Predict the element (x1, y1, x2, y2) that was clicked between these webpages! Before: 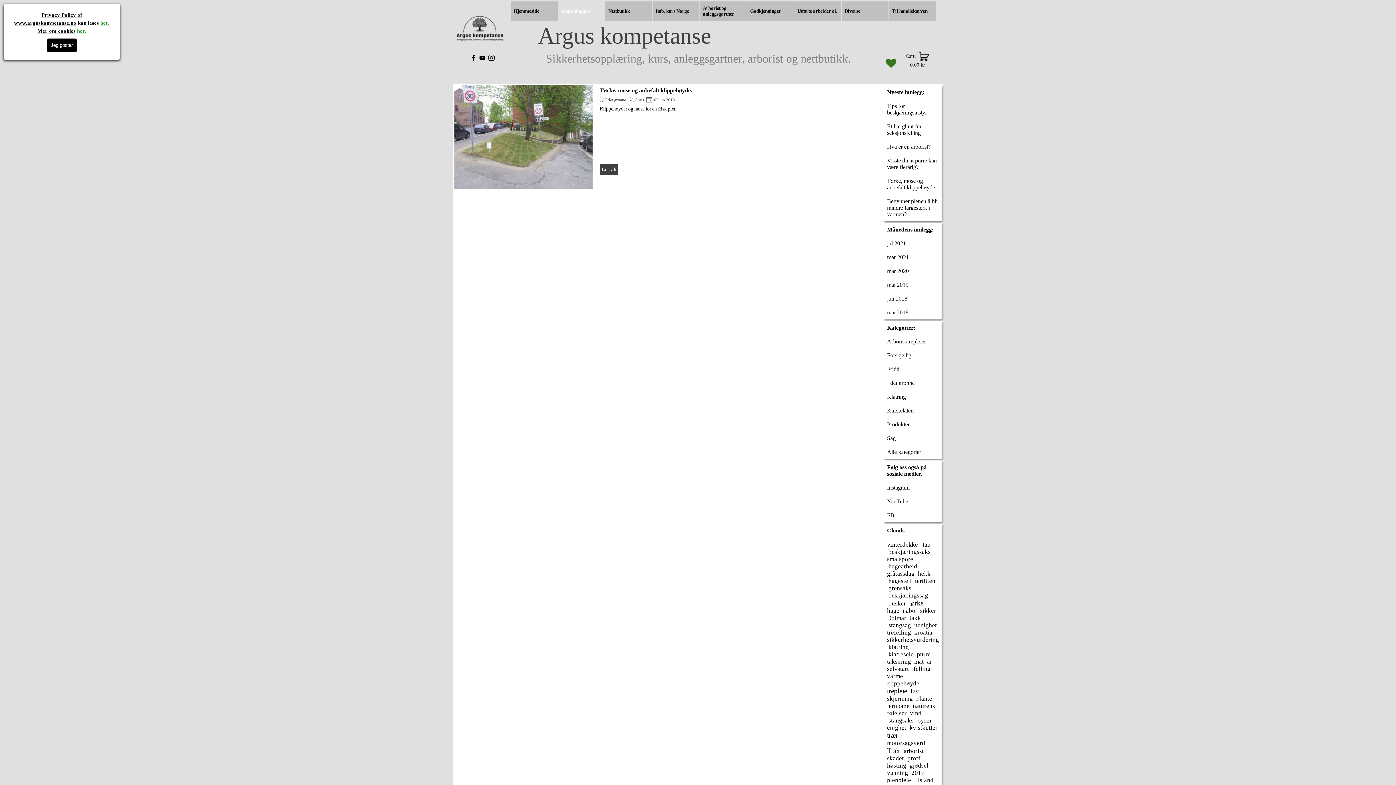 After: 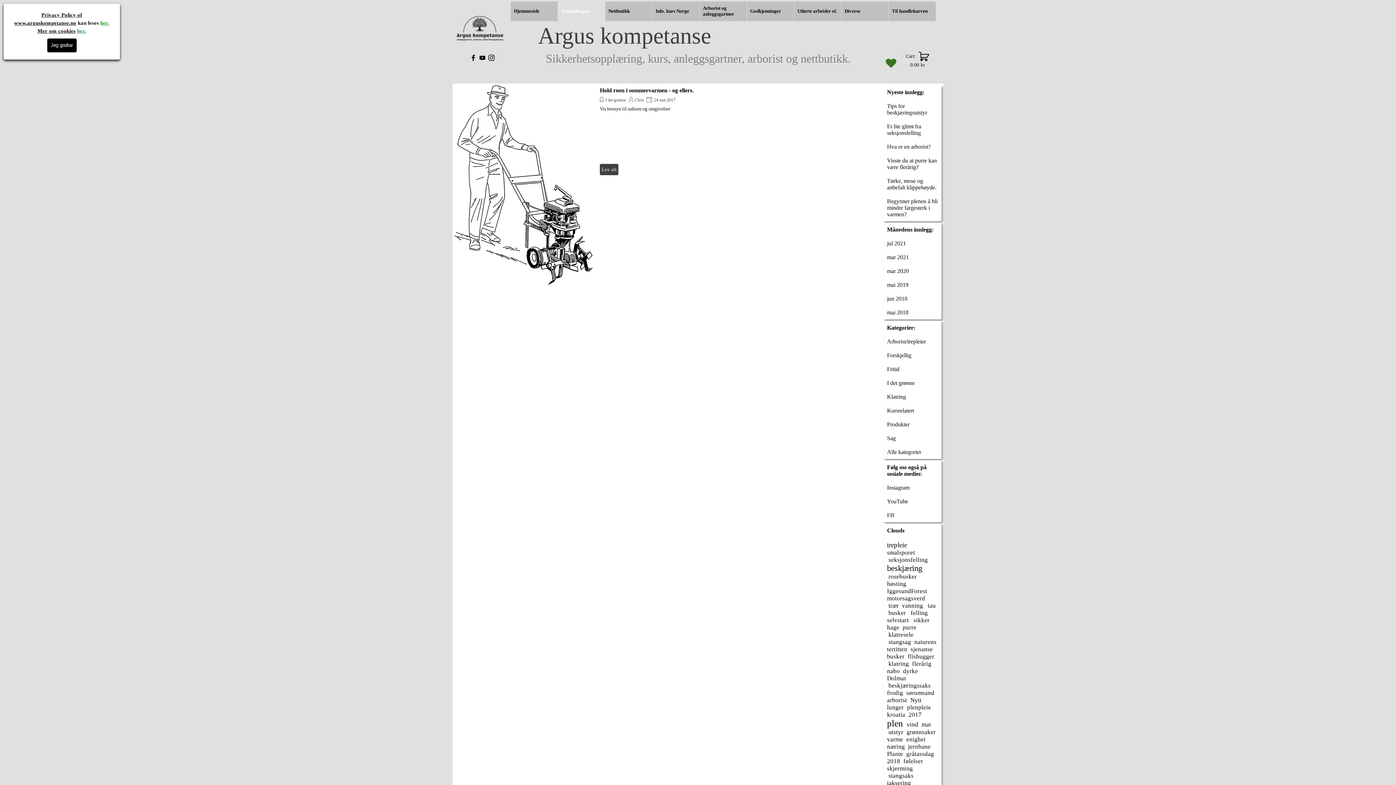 Action: bbox: (902, 607, 915, 614) label: nabo